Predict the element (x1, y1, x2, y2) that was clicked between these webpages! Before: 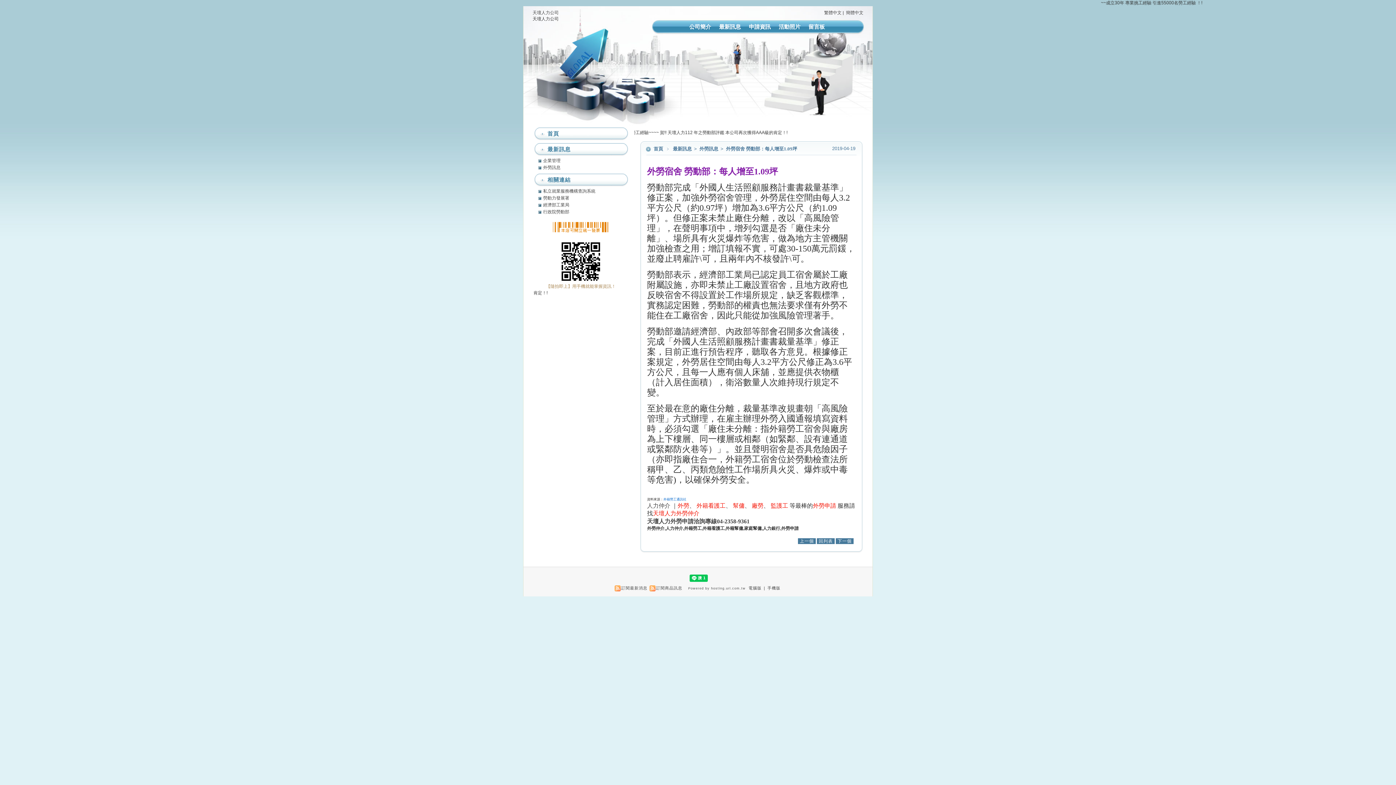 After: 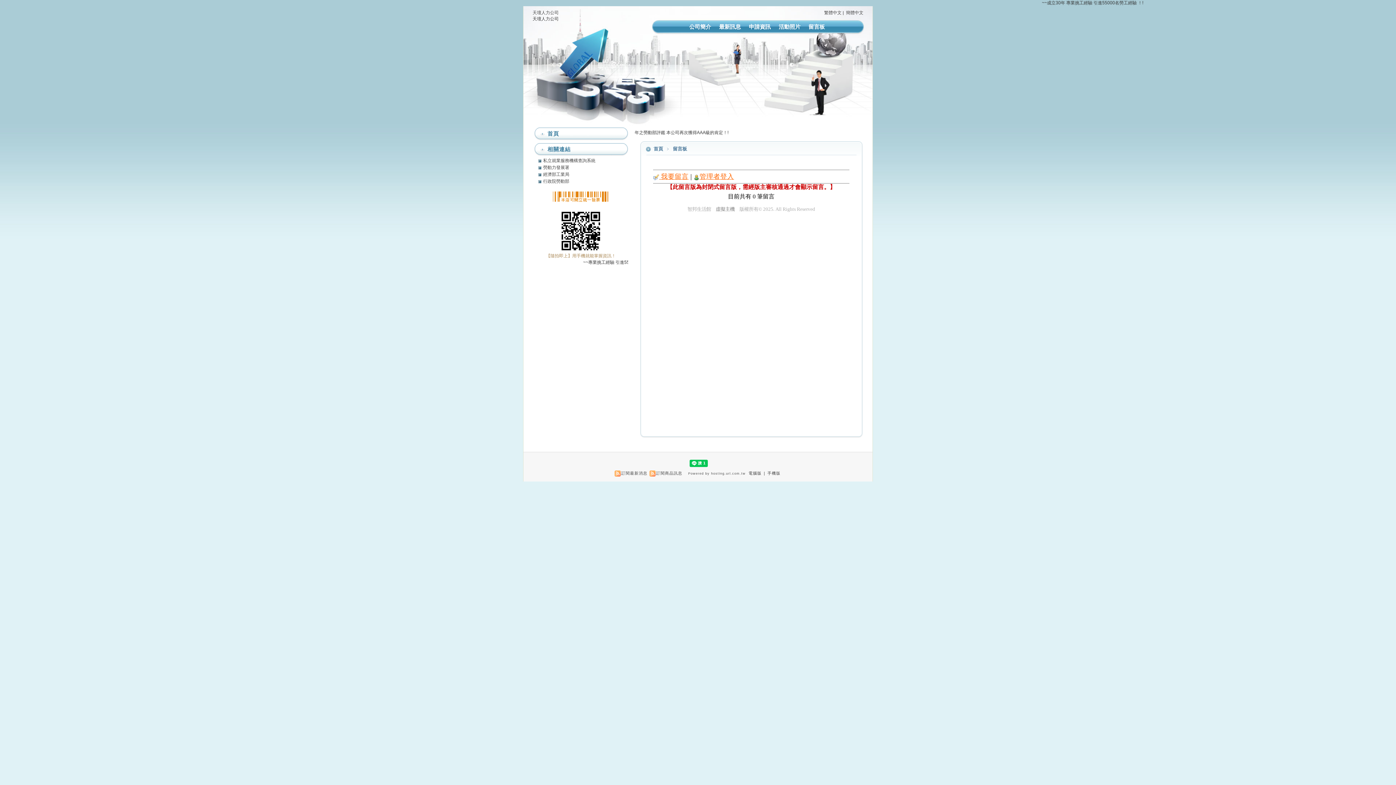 Action: label: 留言板 bbox: (806, 22, 827, 30)